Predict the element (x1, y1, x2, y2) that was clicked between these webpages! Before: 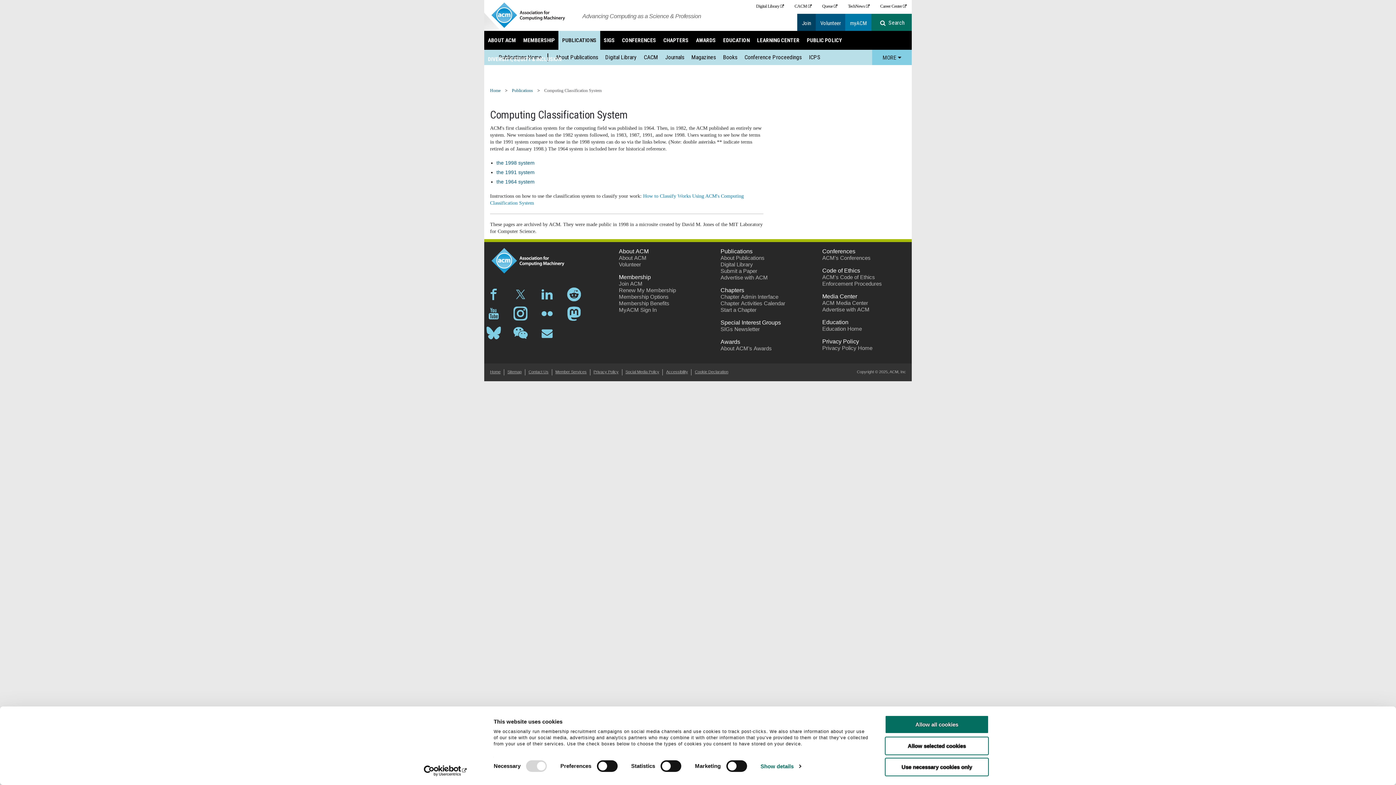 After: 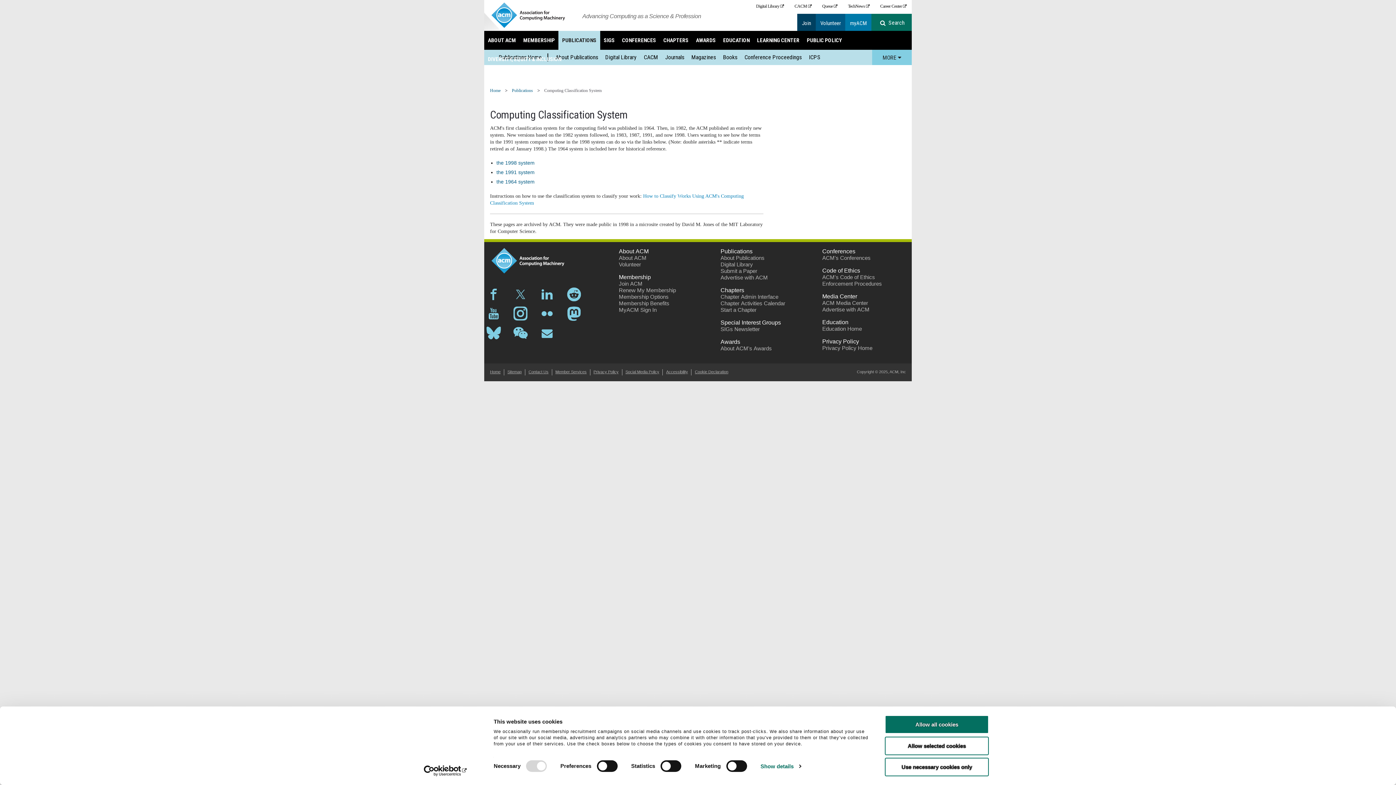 Action: bbox: (486, 291, 501, 297)